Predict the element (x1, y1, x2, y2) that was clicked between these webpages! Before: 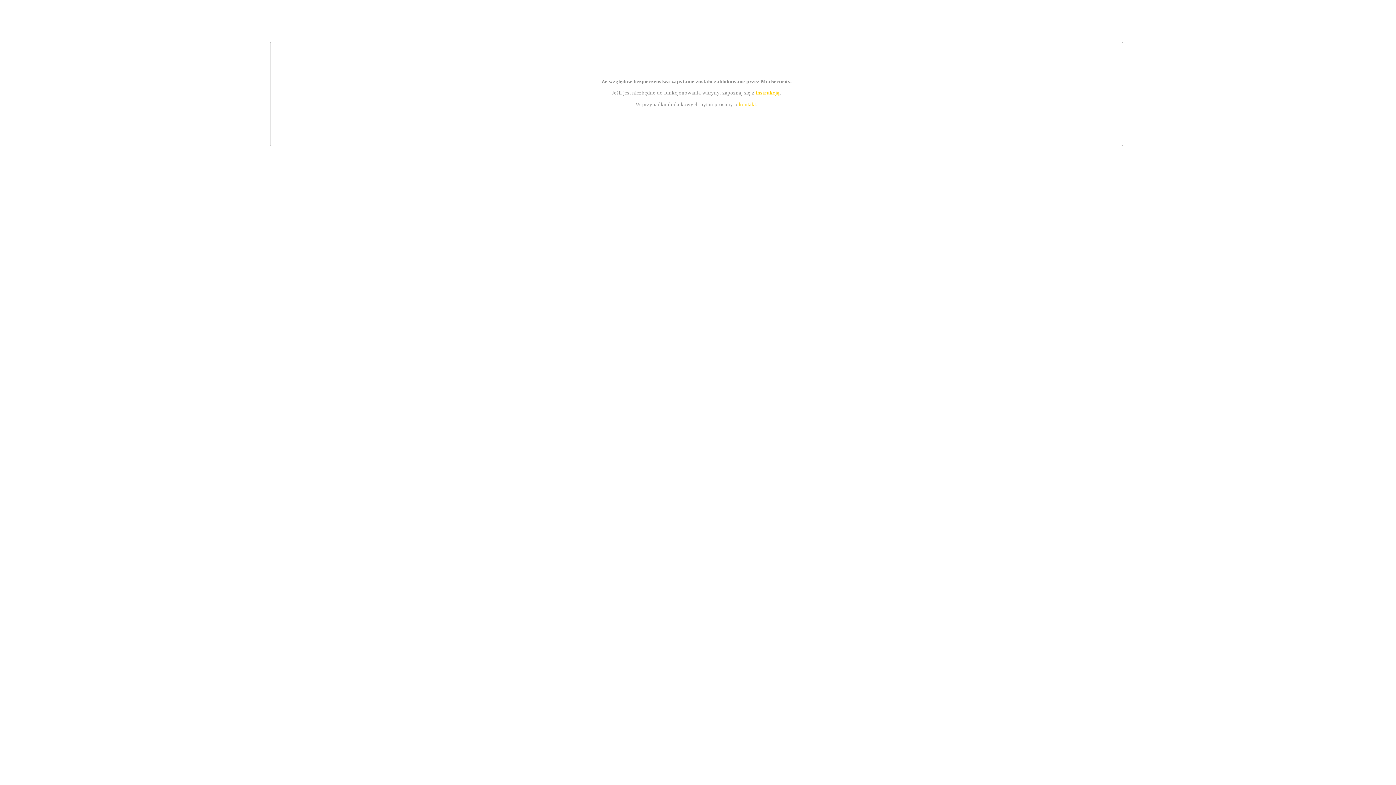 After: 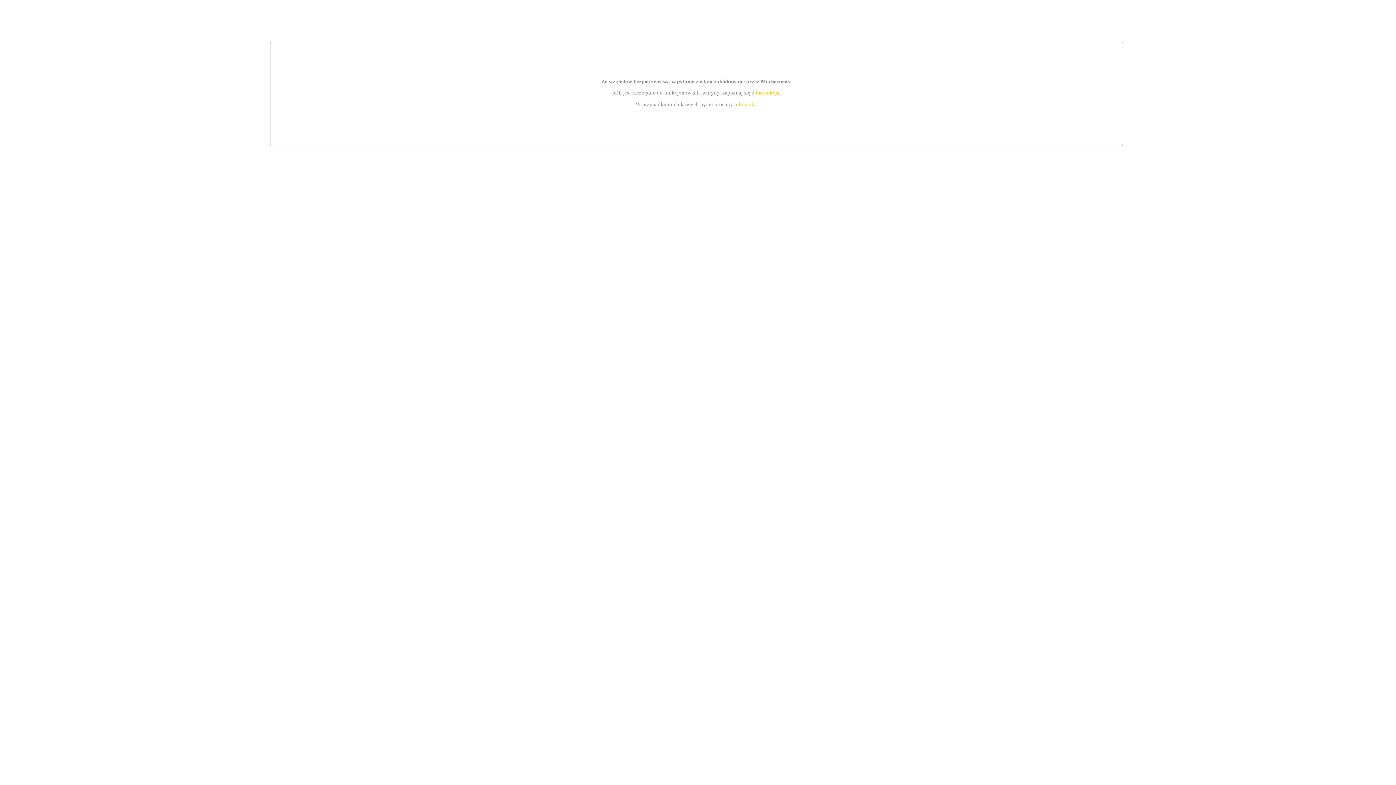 Action: bbox: (755, 89, 779, 95) label: instrukcją